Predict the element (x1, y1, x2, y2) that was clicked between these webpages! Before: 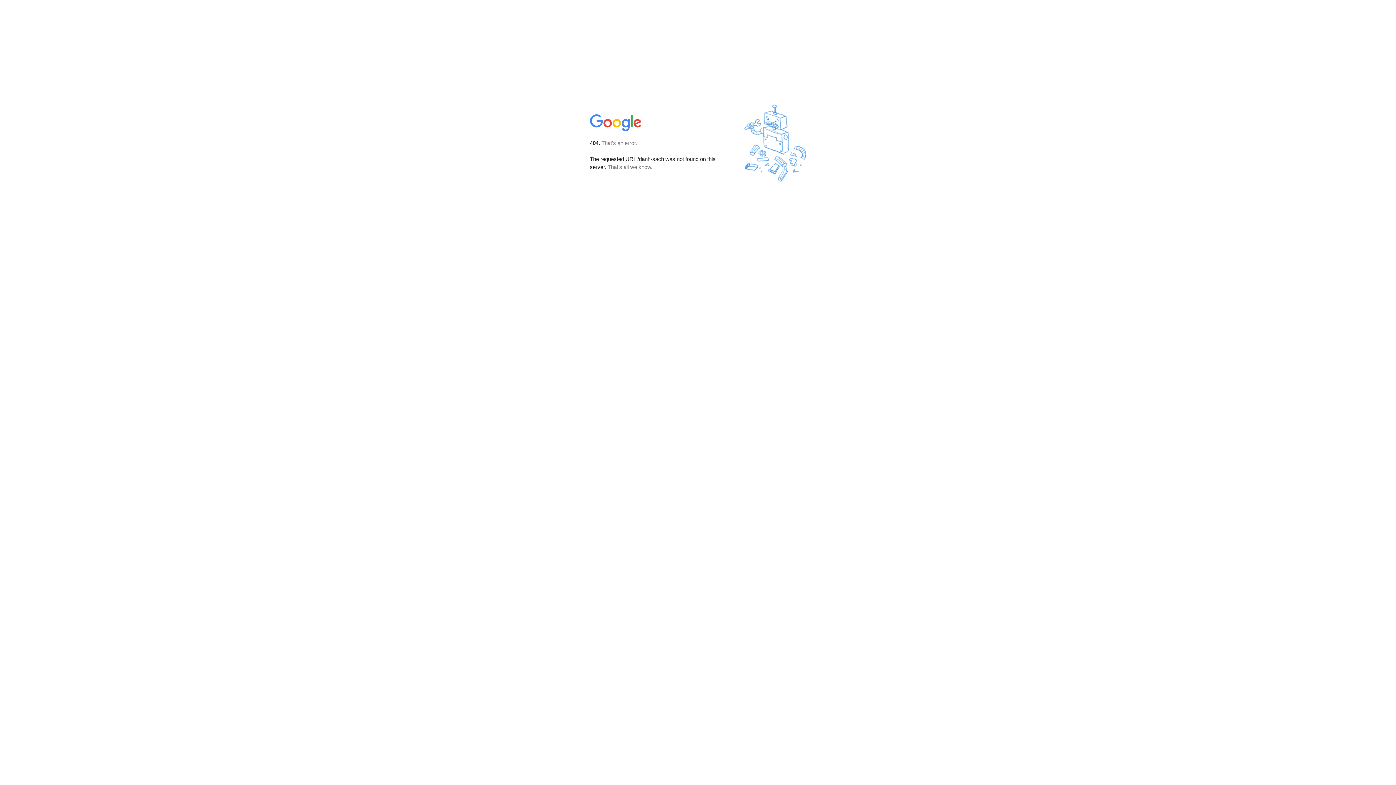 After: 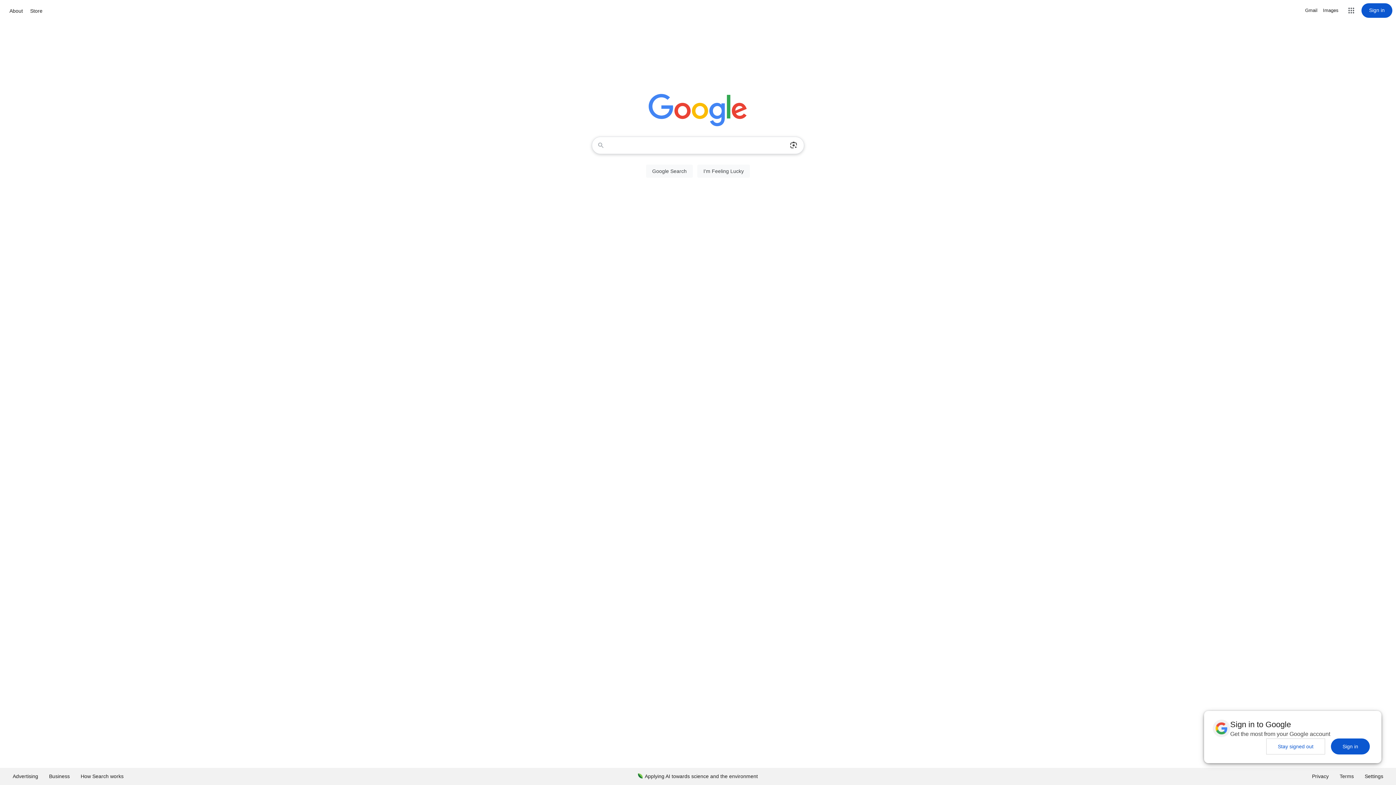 Action: bbox: (590, 127, 642, 134)